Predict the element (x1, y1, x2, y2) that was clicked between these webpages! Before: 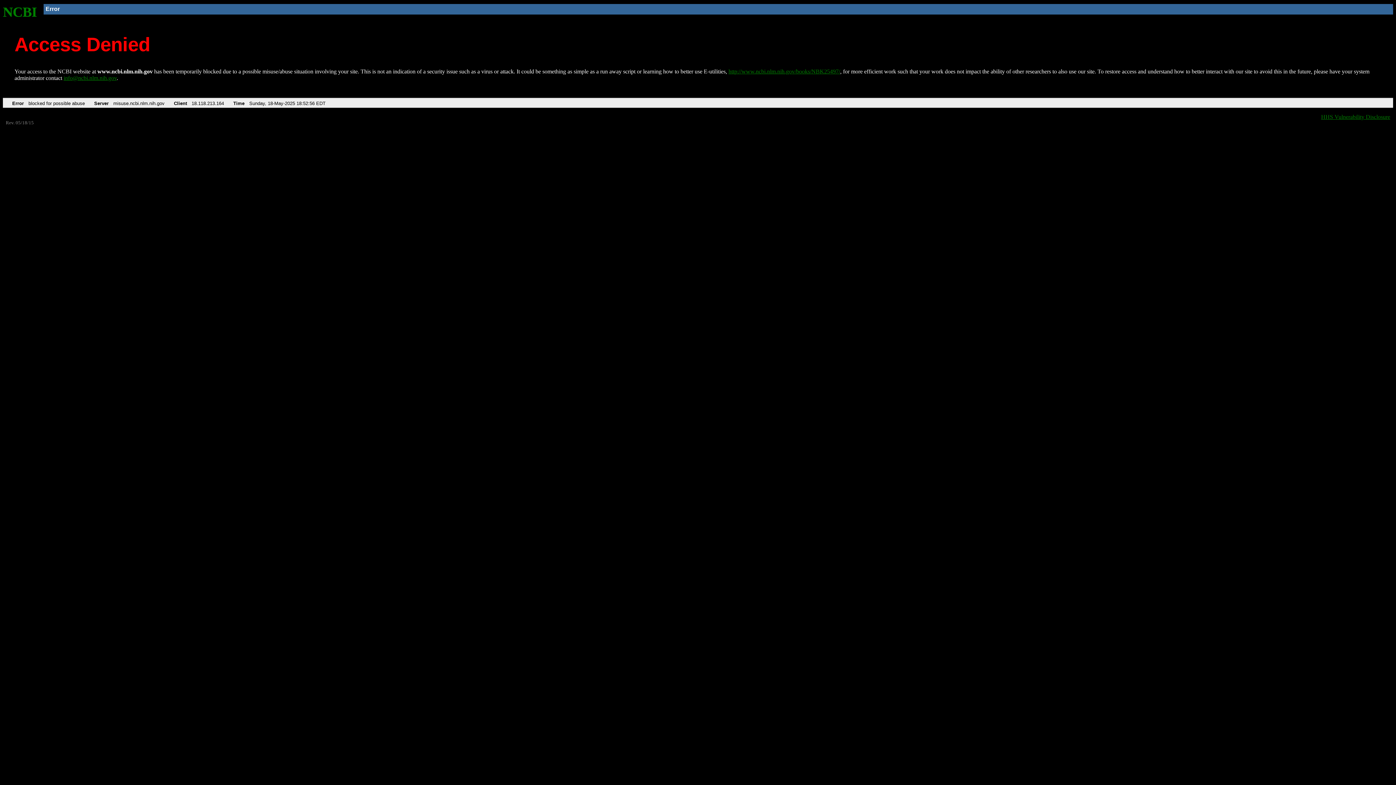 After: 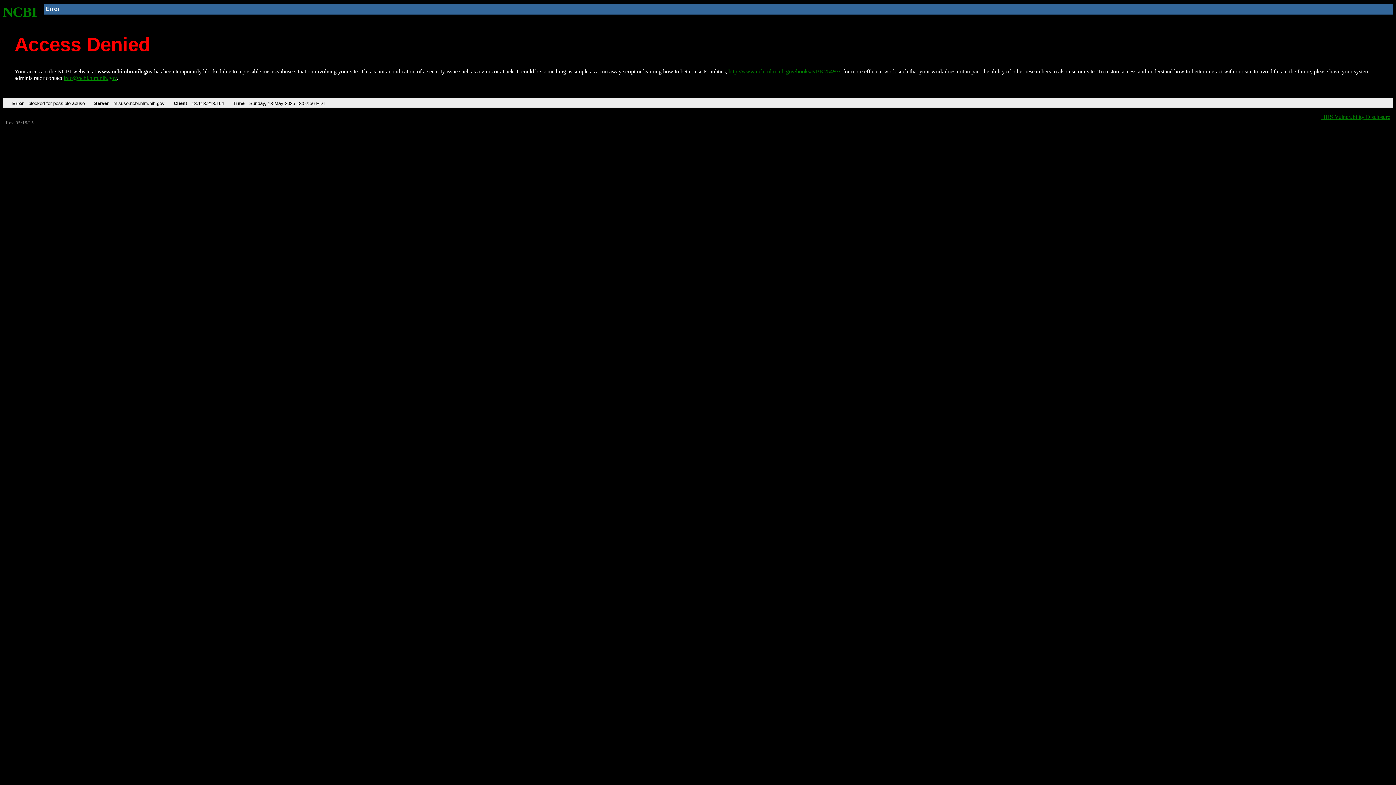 Action: label: info@ncbi.nlm.nih.gov bbox: (63, 75, 116, 81)